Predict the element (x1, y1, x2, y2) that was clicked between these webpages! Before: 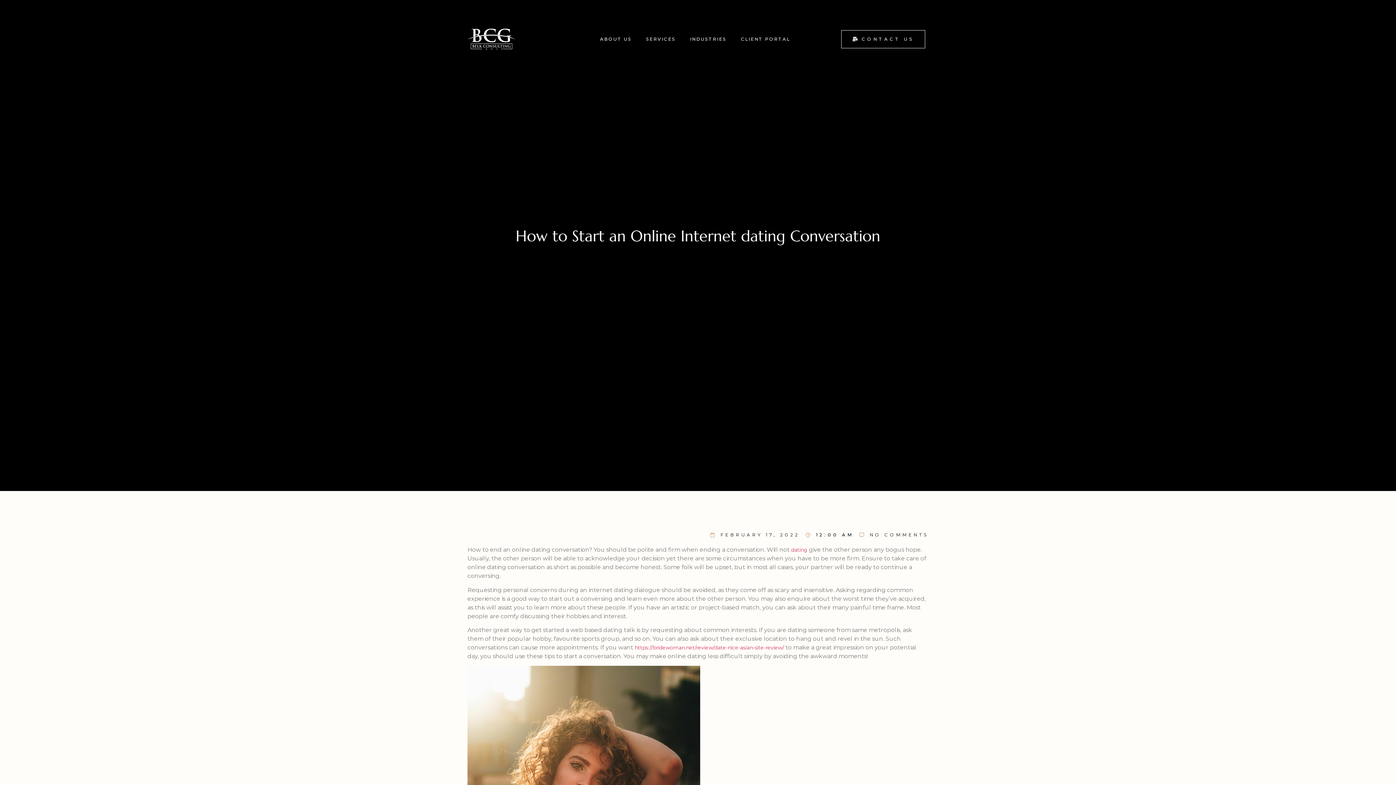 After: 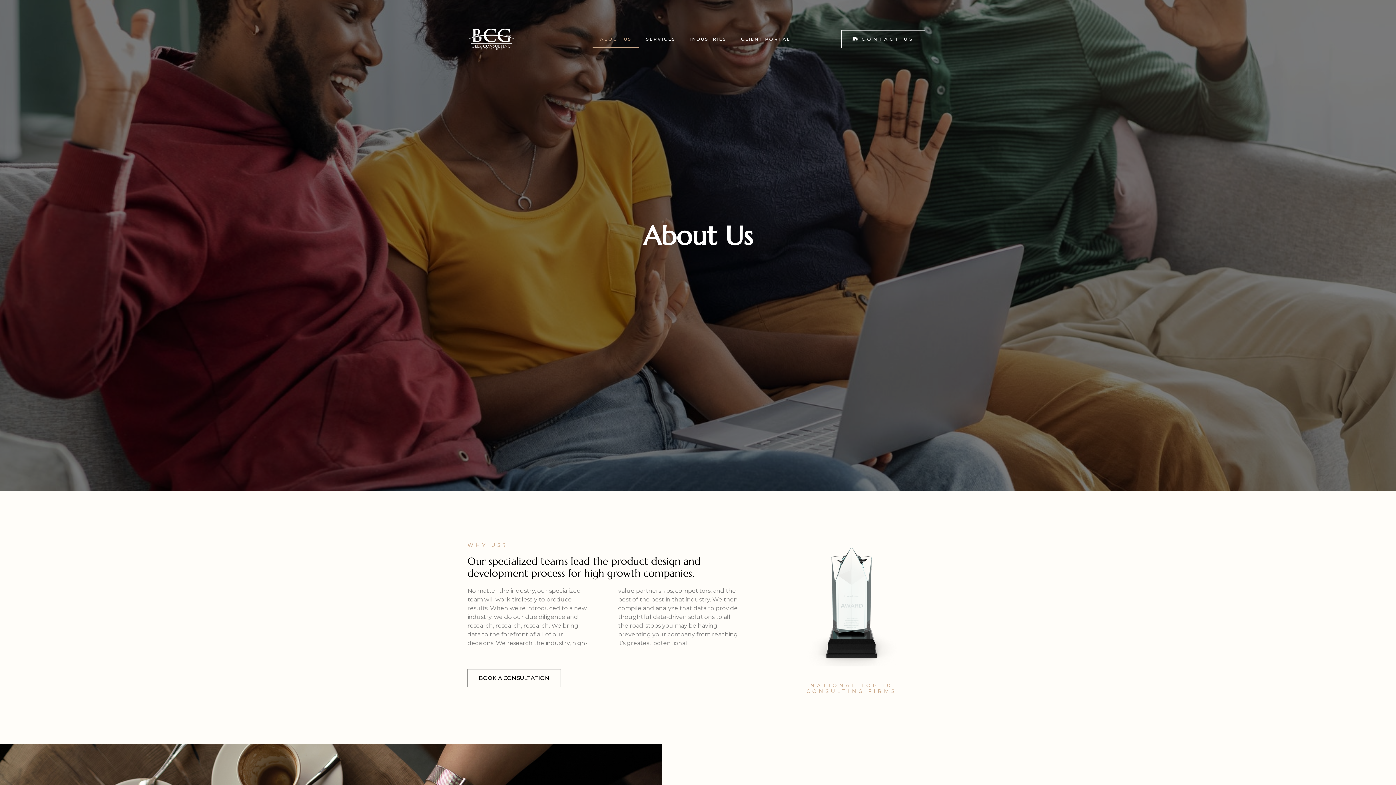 Action: bbox: (592, 30, 639, 47) label: ABOUT US